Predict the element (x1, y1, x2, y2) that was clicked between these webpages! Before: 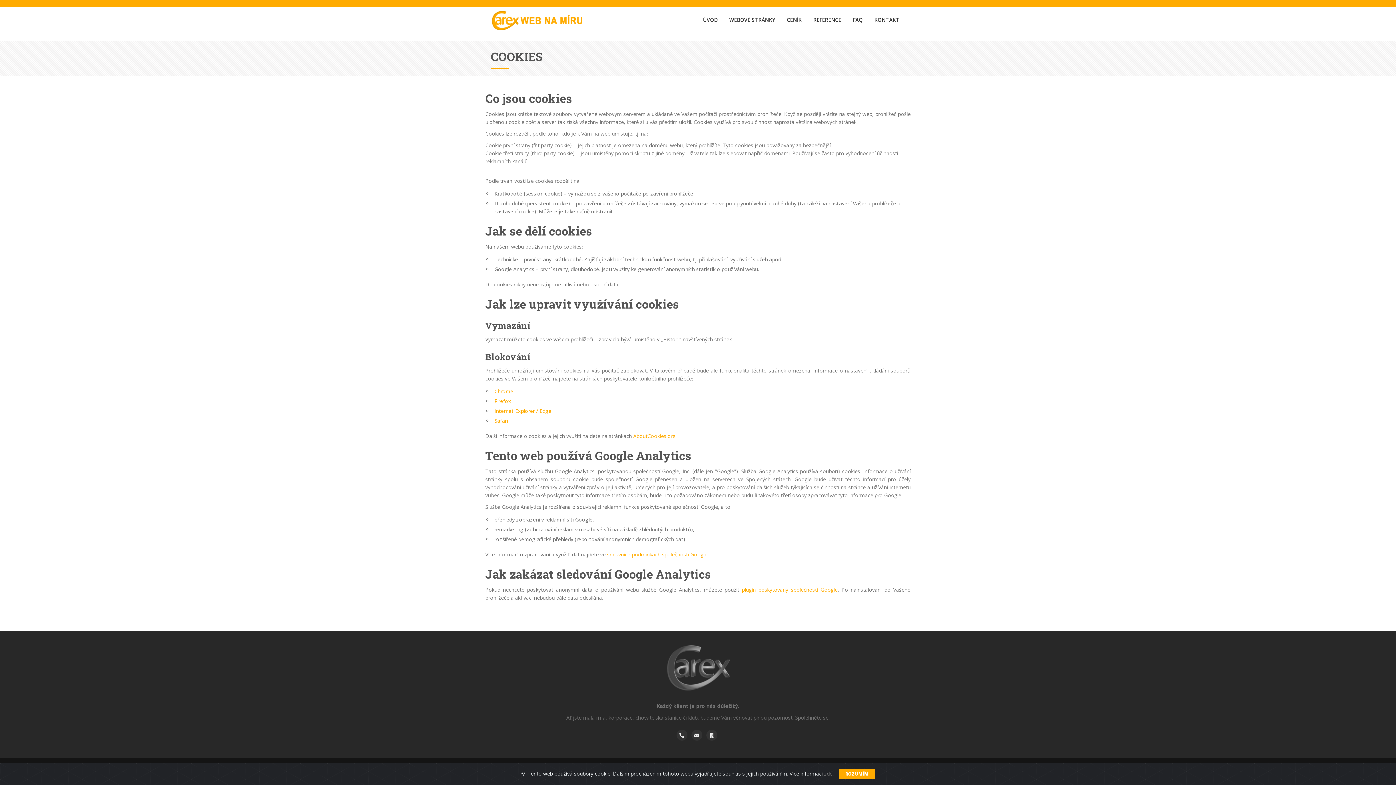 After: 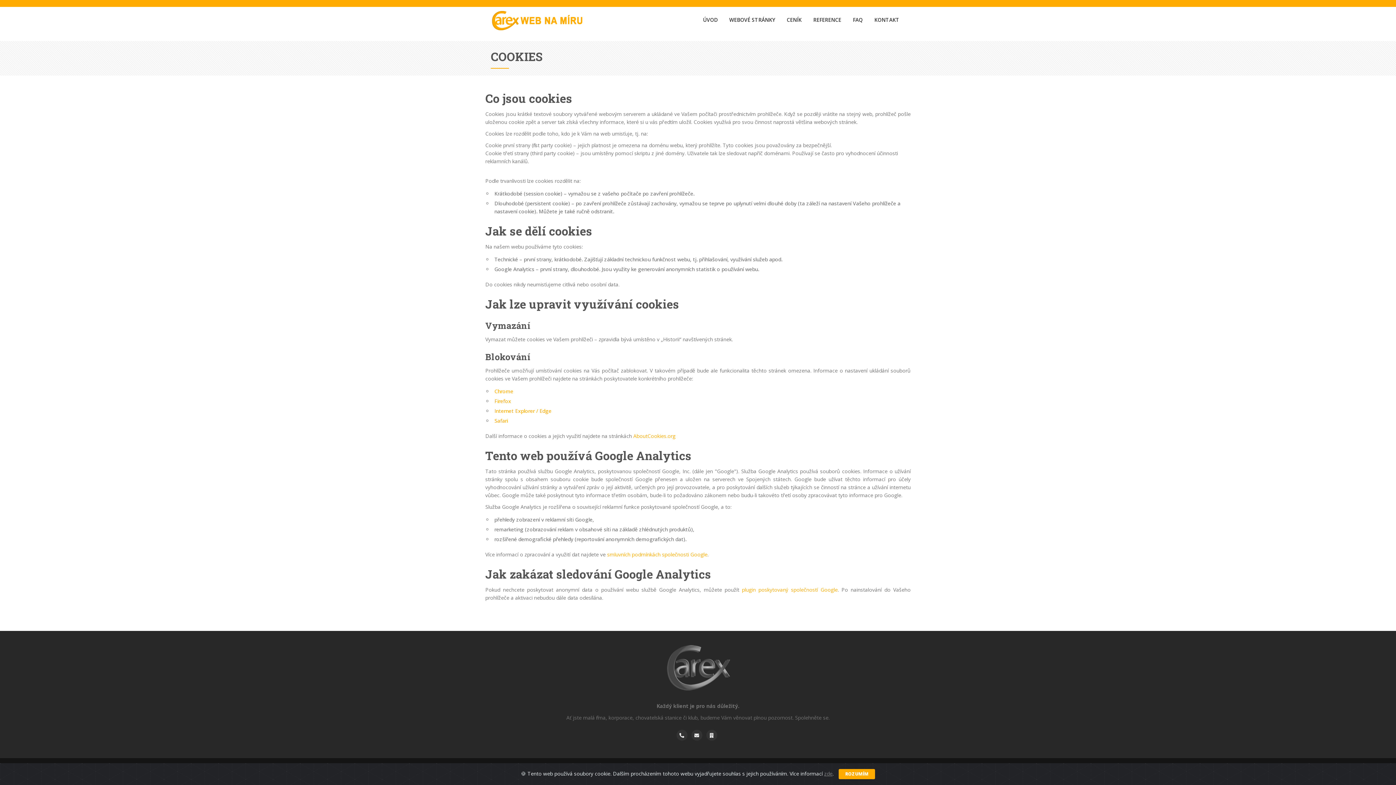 Action: label: AboutCookies.org bbox: (633, 432, 675, 439)